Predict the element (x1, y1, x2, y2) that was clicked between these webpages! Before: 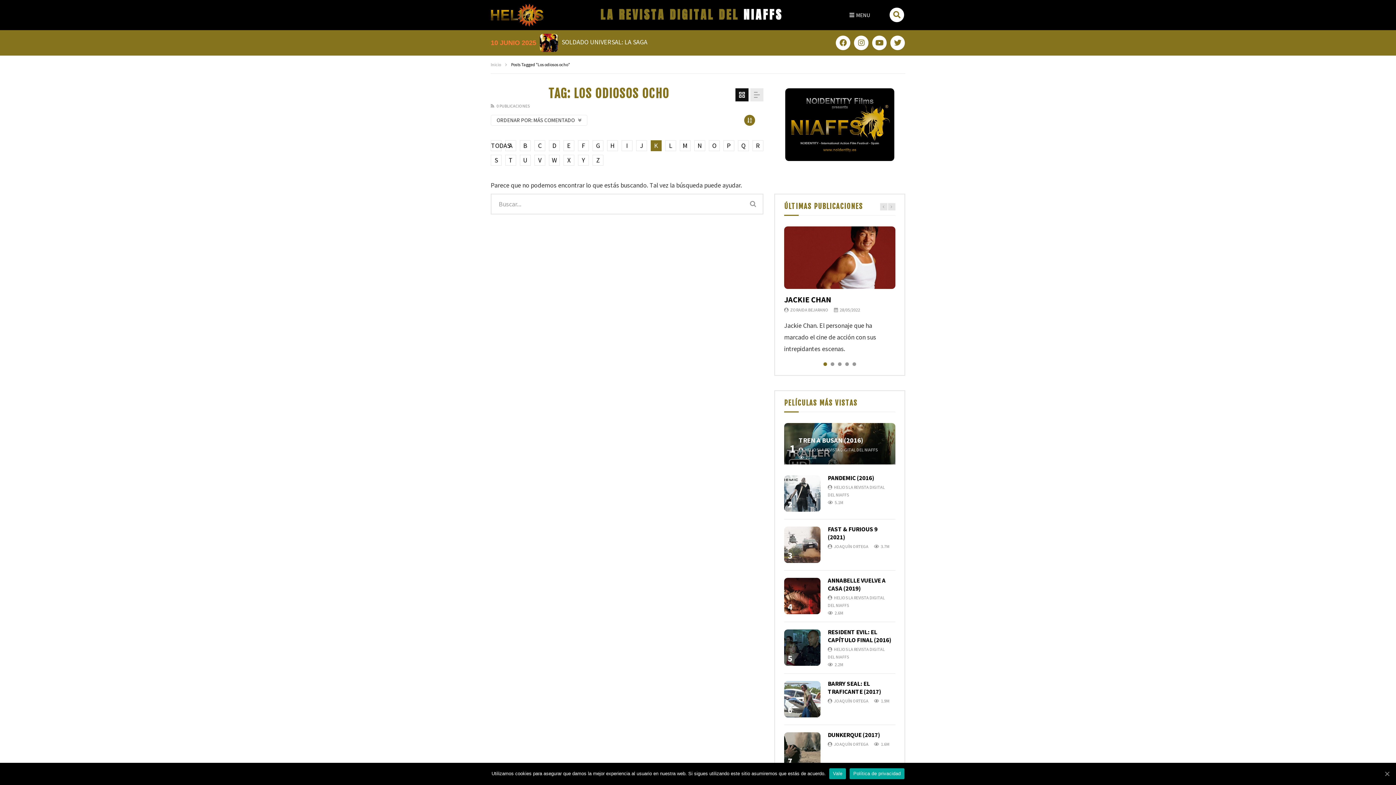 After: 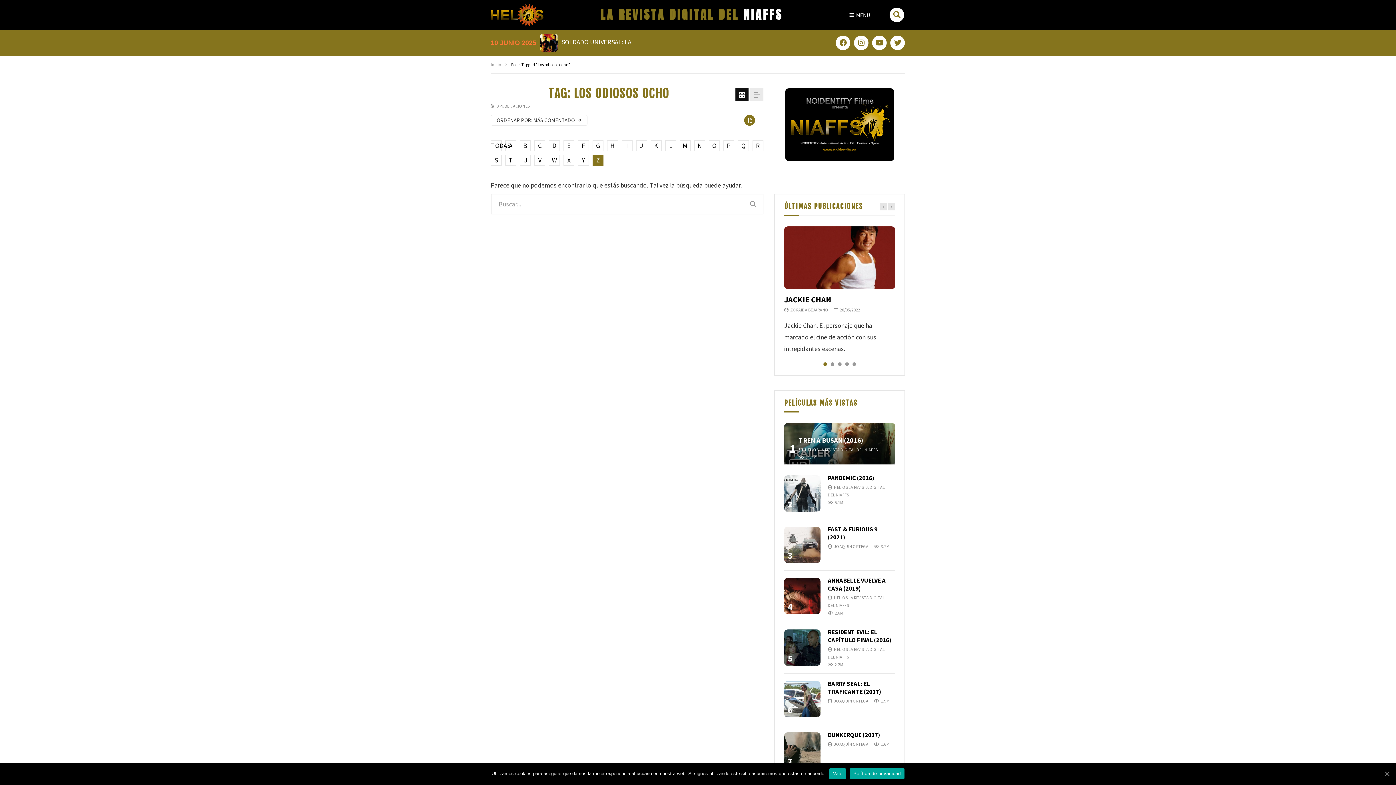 Action: label: Z bbox: (592, 154, 603, 165)